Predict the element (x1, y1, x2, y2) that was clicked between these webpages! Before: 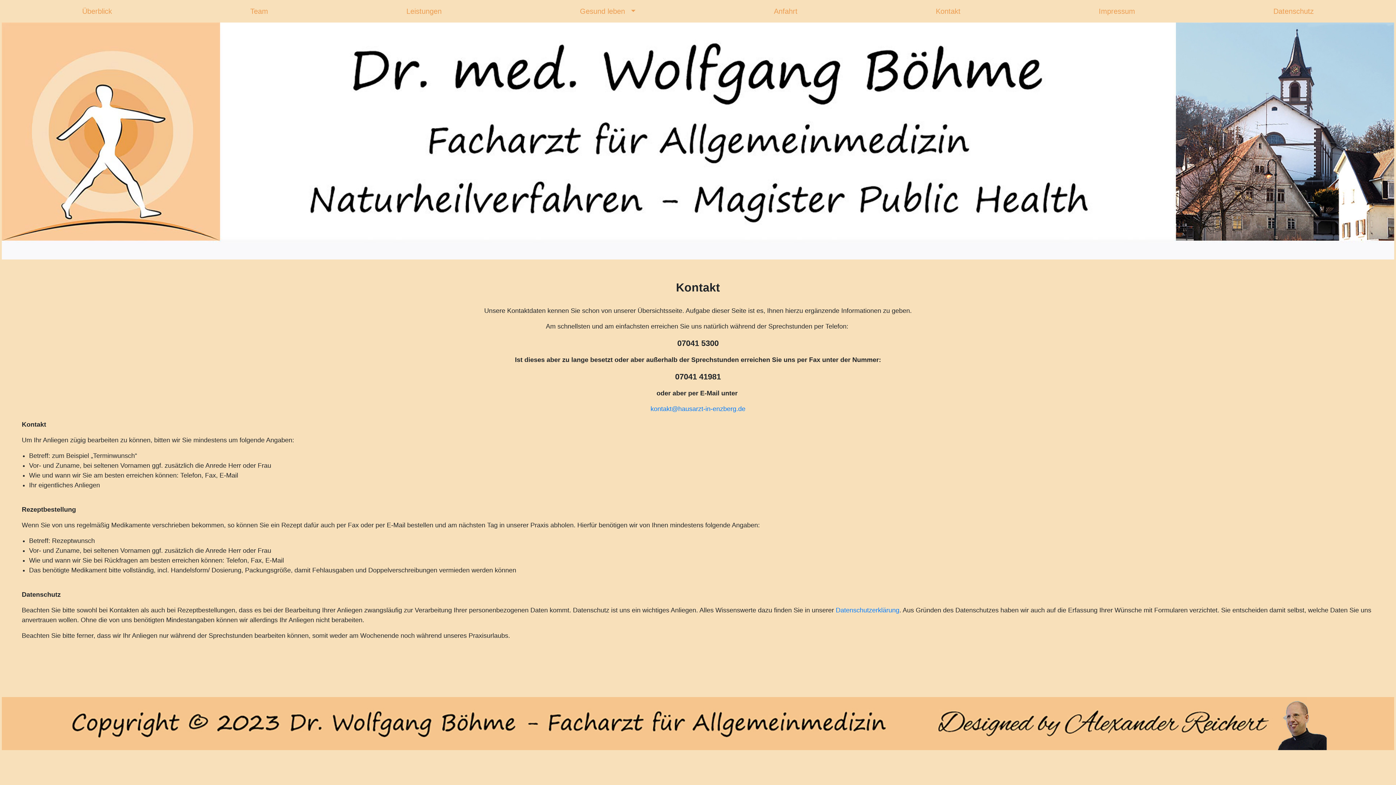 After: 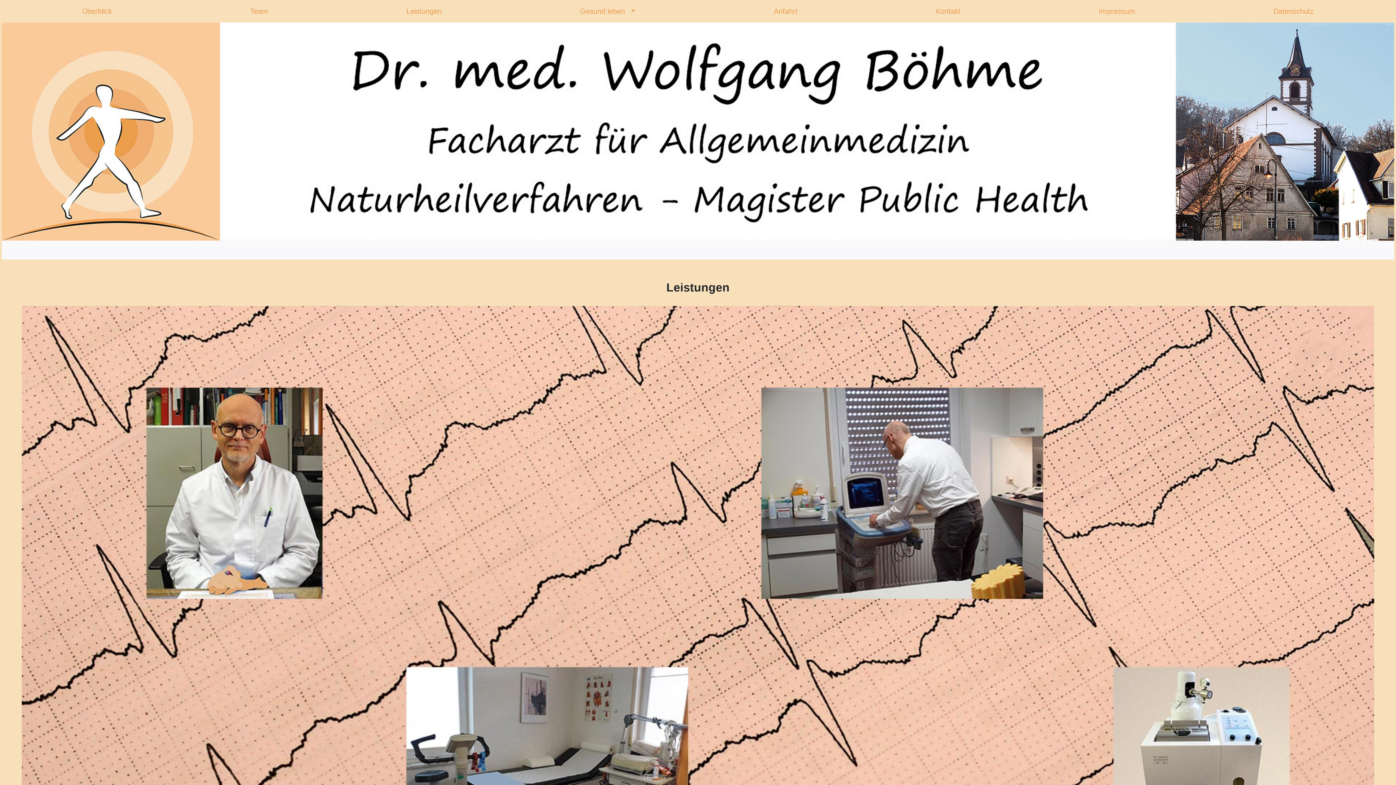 Action: label: Leistungen bbox: (337, 2, 510, 19)